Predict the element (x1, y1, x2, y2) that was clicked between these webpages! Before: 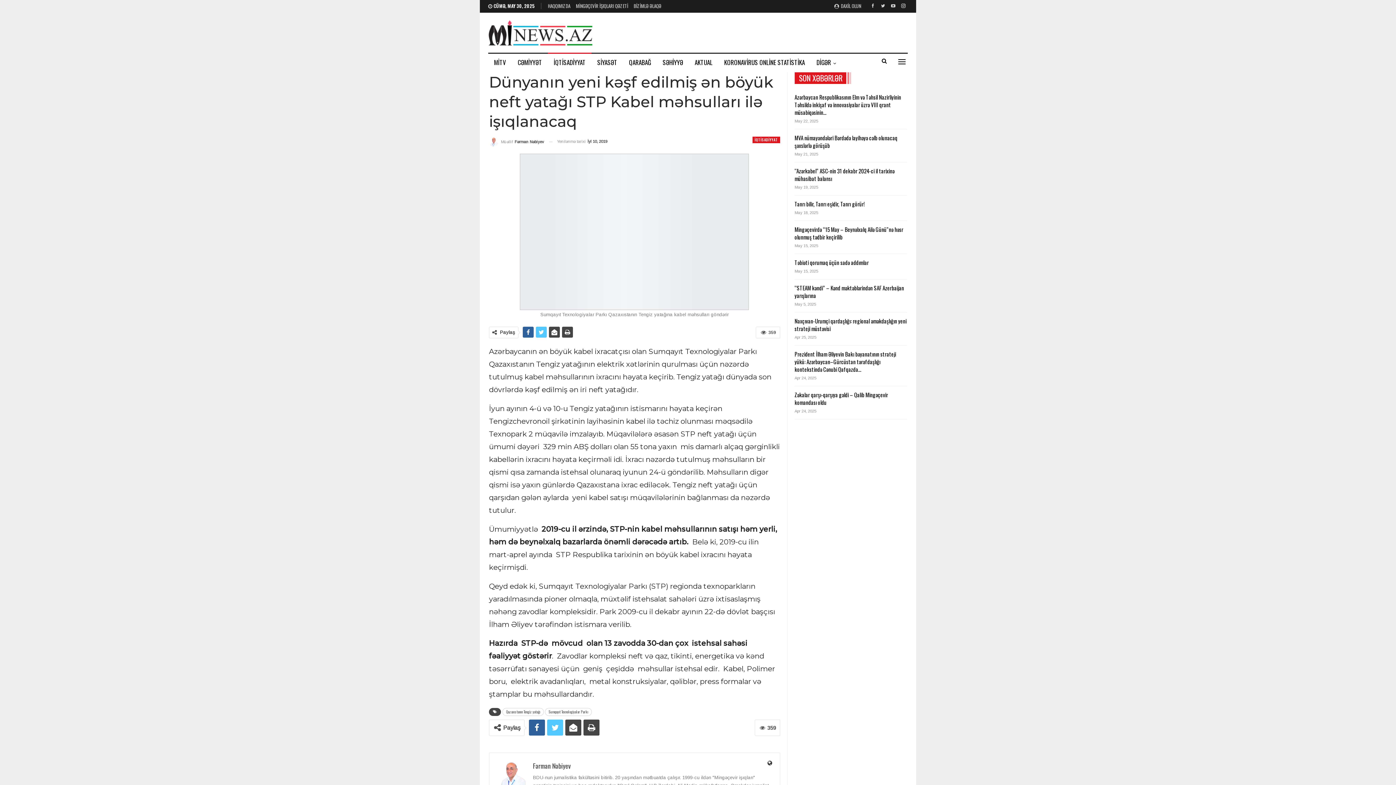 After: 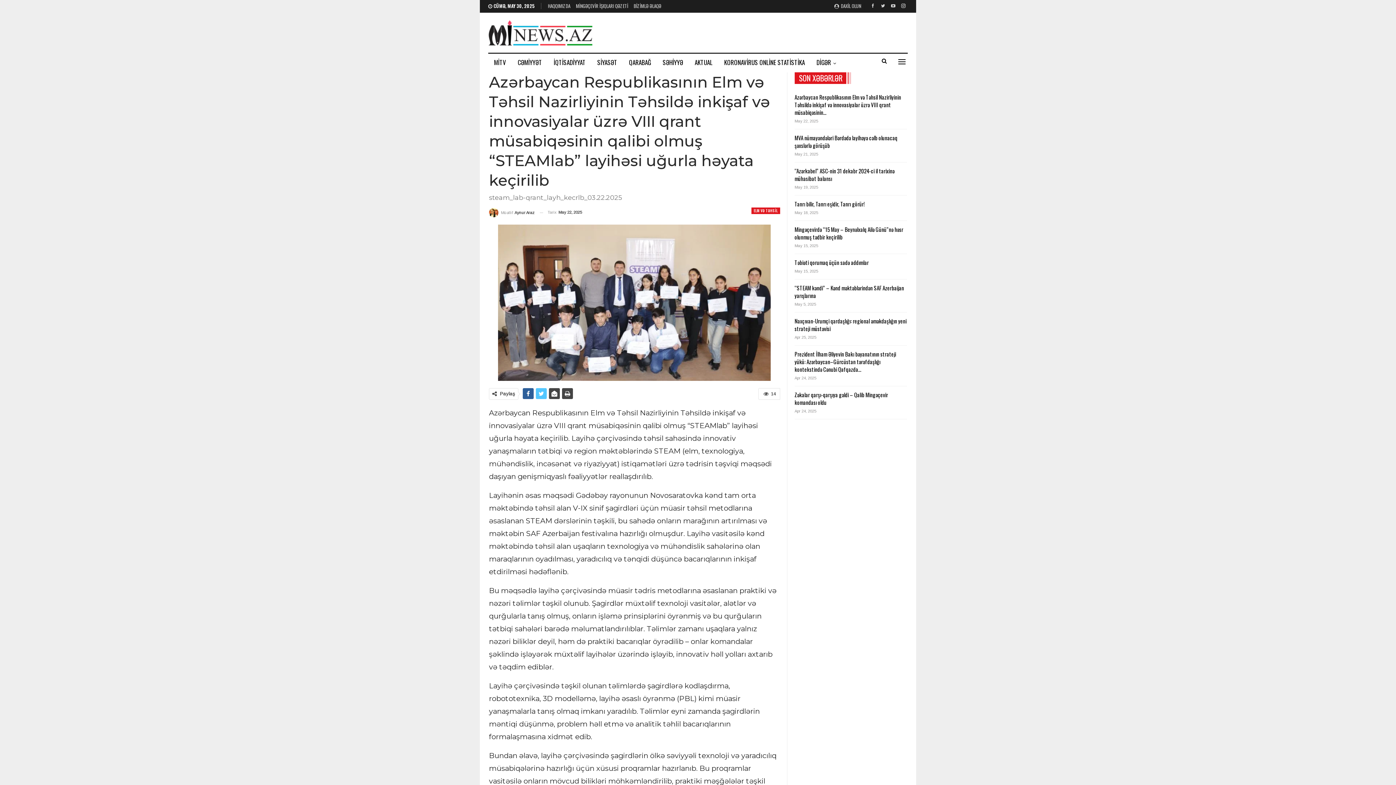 Action: bbox: (794, 93, 901, 116) label: Azərbaycan Respublikasının Elm və Təhsil Nazirliyinin Təhsildə inkişaf və innovasiyalar üzrə VIII qrant müsabiqəsinin…